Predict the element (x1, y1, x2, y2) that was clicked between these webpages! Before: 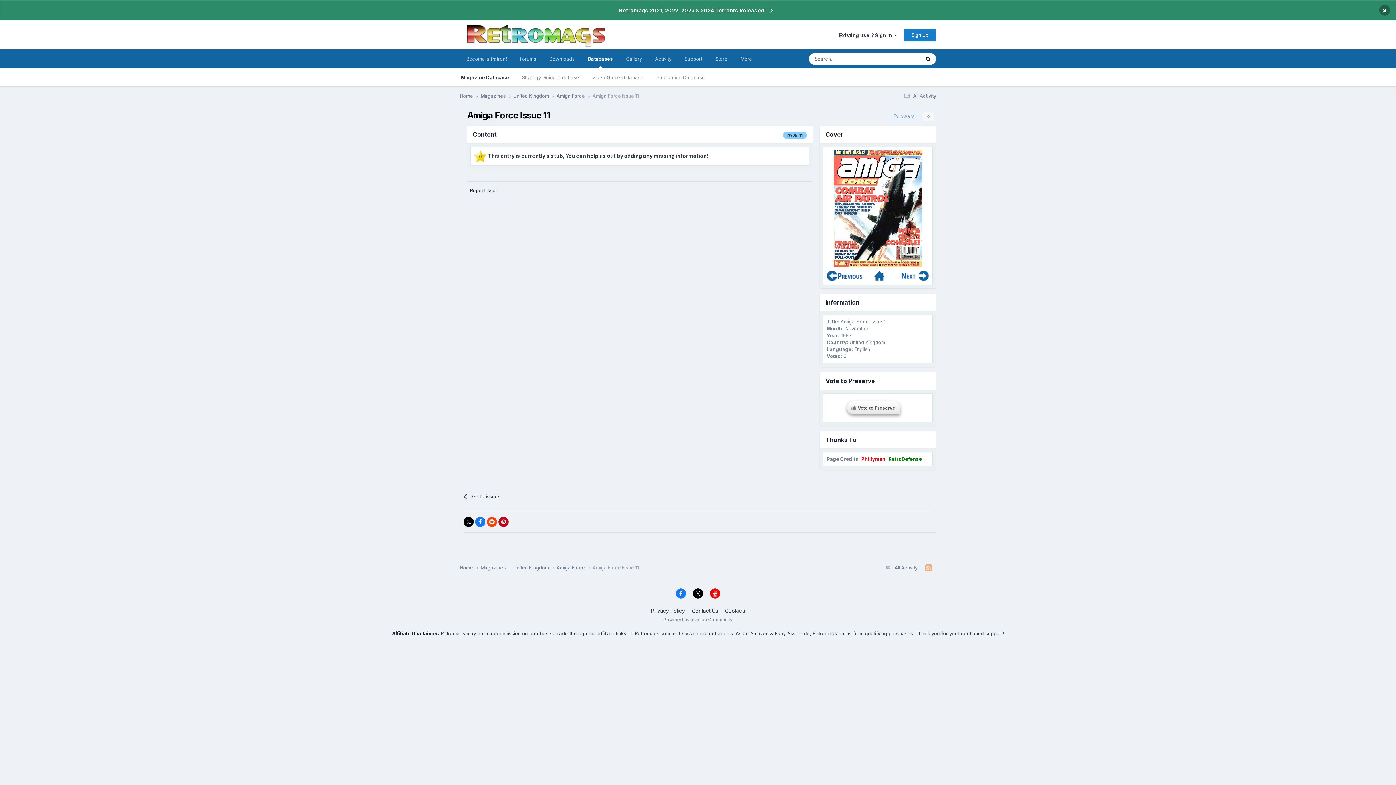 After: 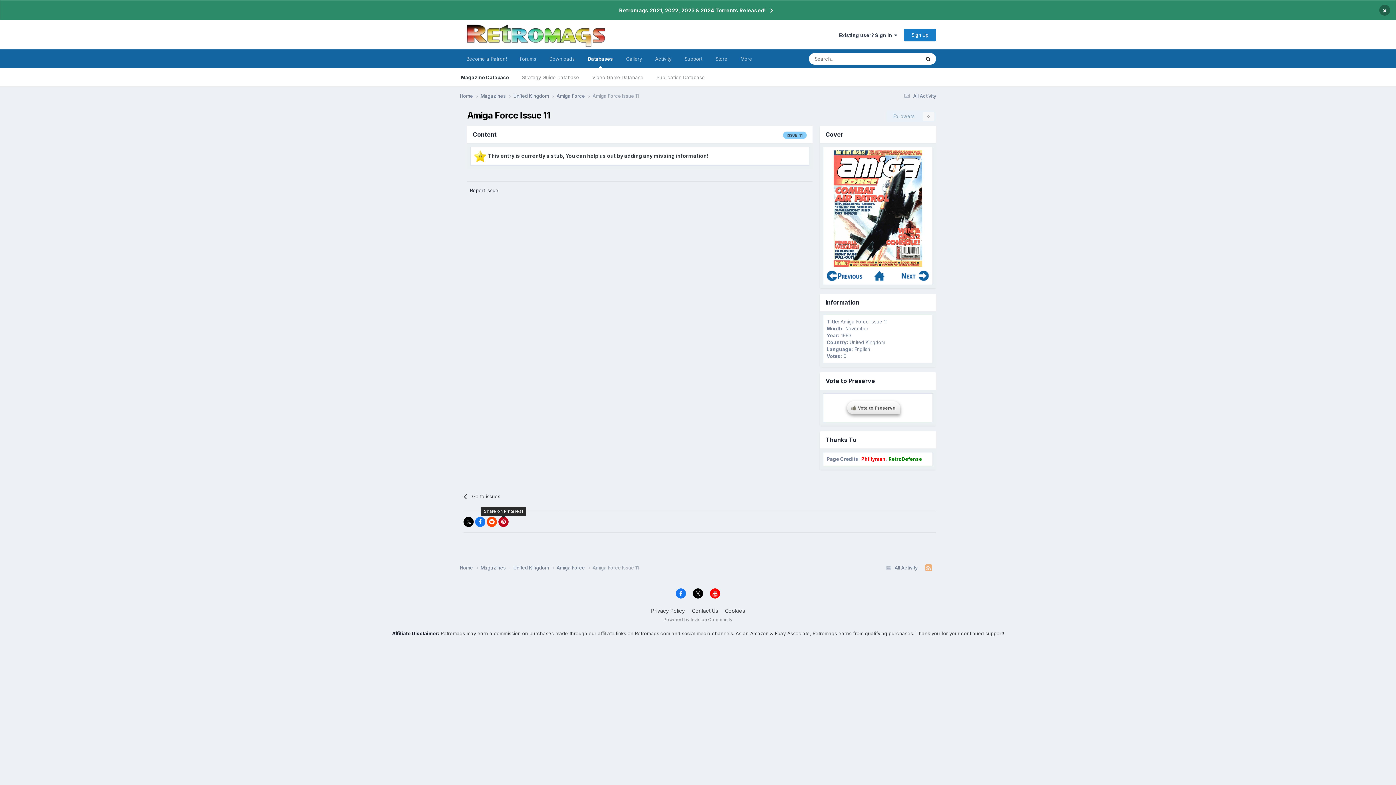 Action: bbox: (498, 517, 508, 527)